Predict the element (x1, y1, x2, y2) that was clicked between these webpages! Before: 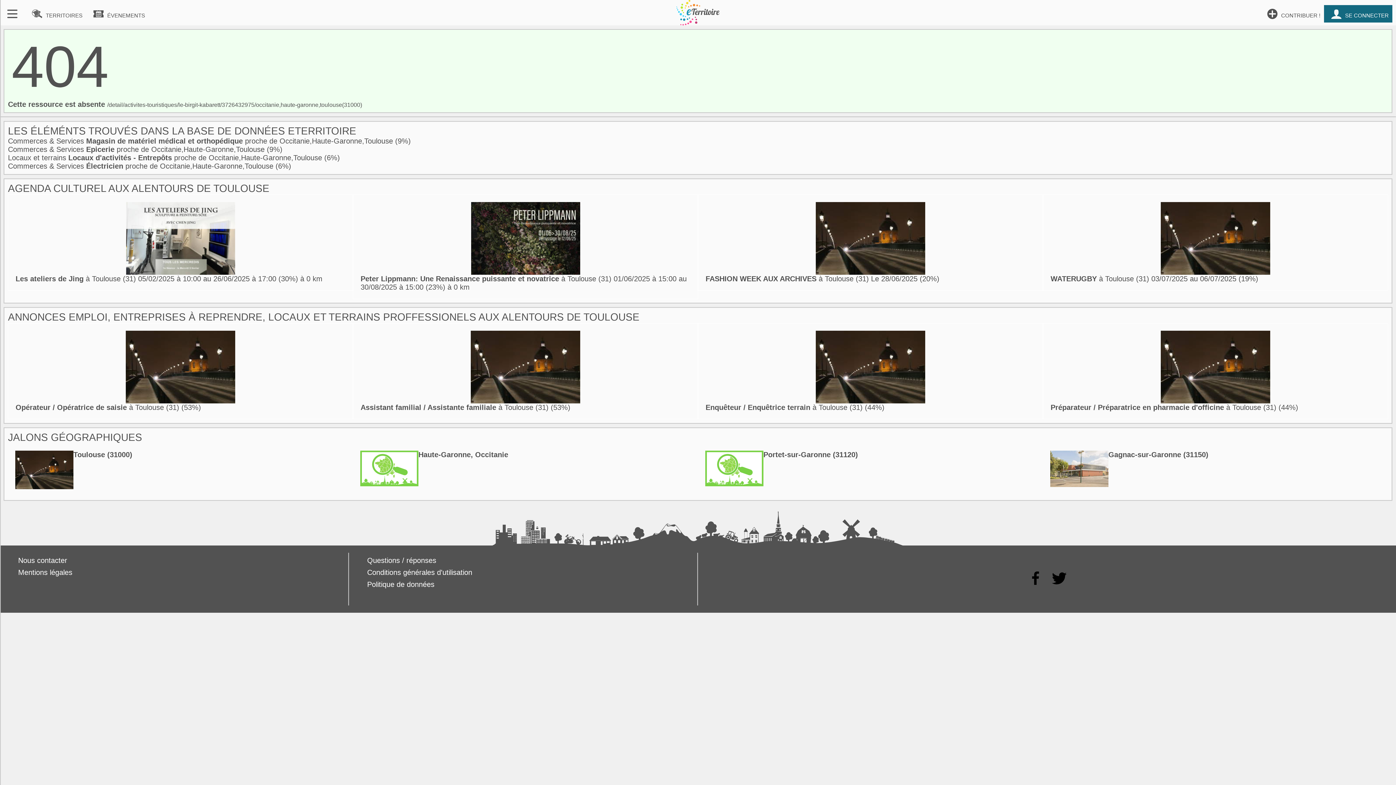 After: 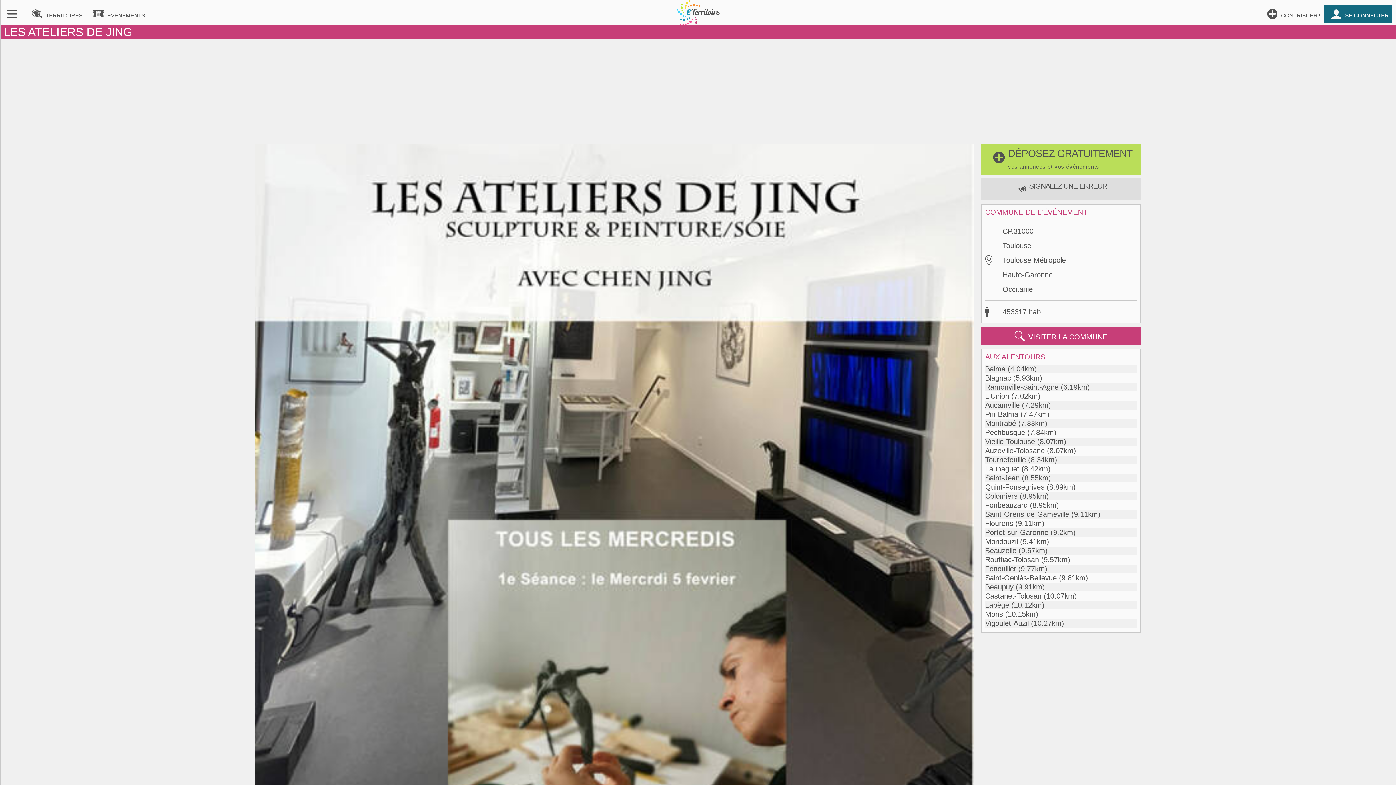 Action: bbox: (15, 274, 136, 282) label: Les ateliers de Jing à Toulouse (31)